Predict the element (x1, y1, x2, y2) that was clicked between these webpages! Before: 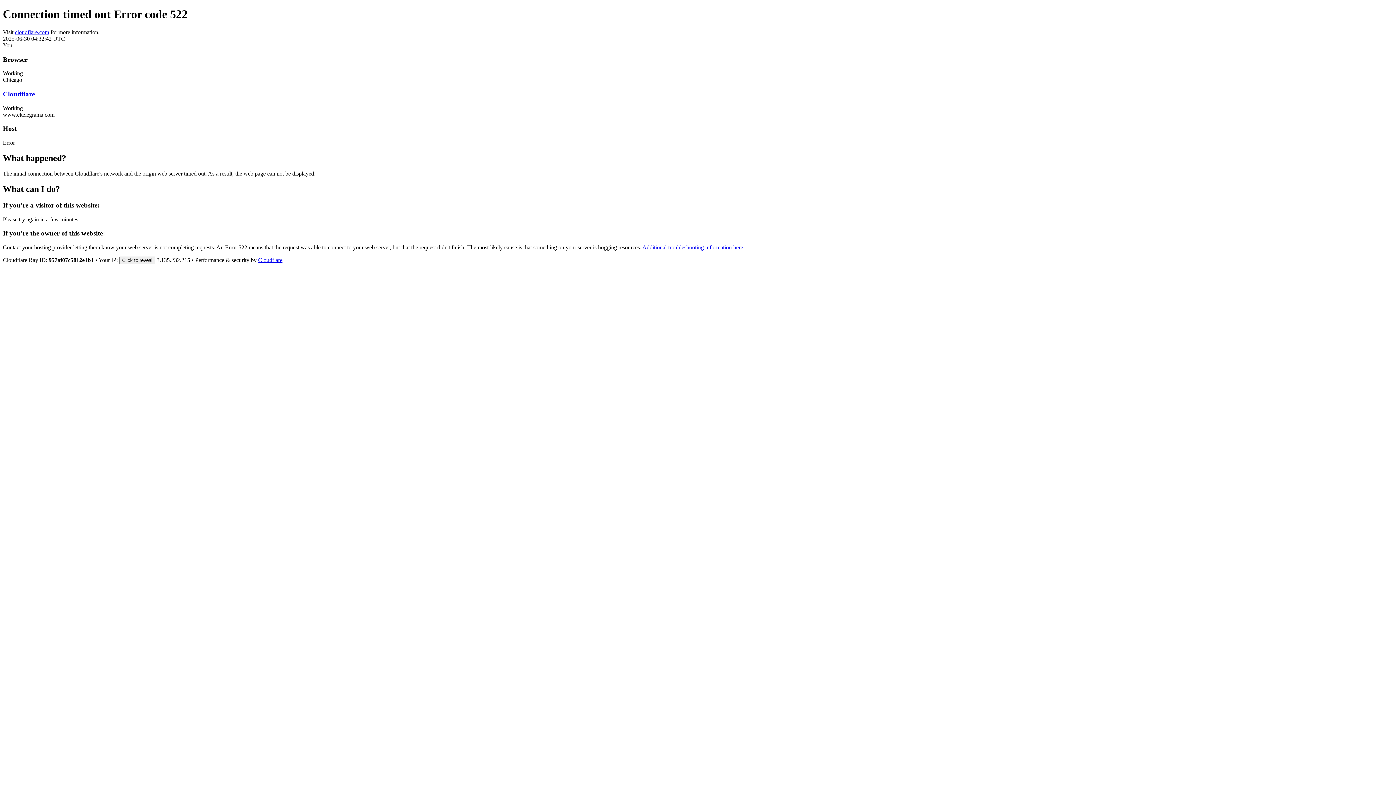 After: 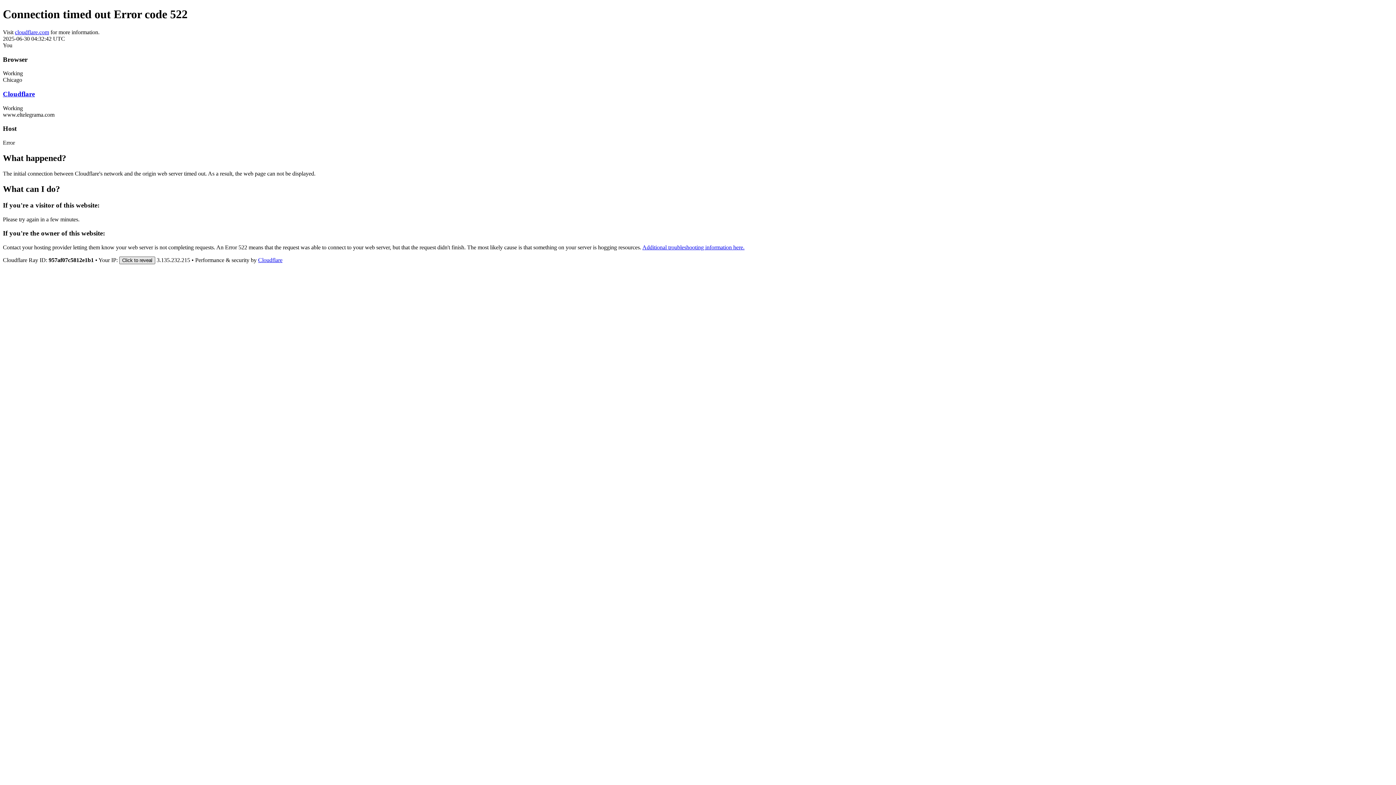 Action: label: Click to reveal bbox: (119, 256, 155, 264)